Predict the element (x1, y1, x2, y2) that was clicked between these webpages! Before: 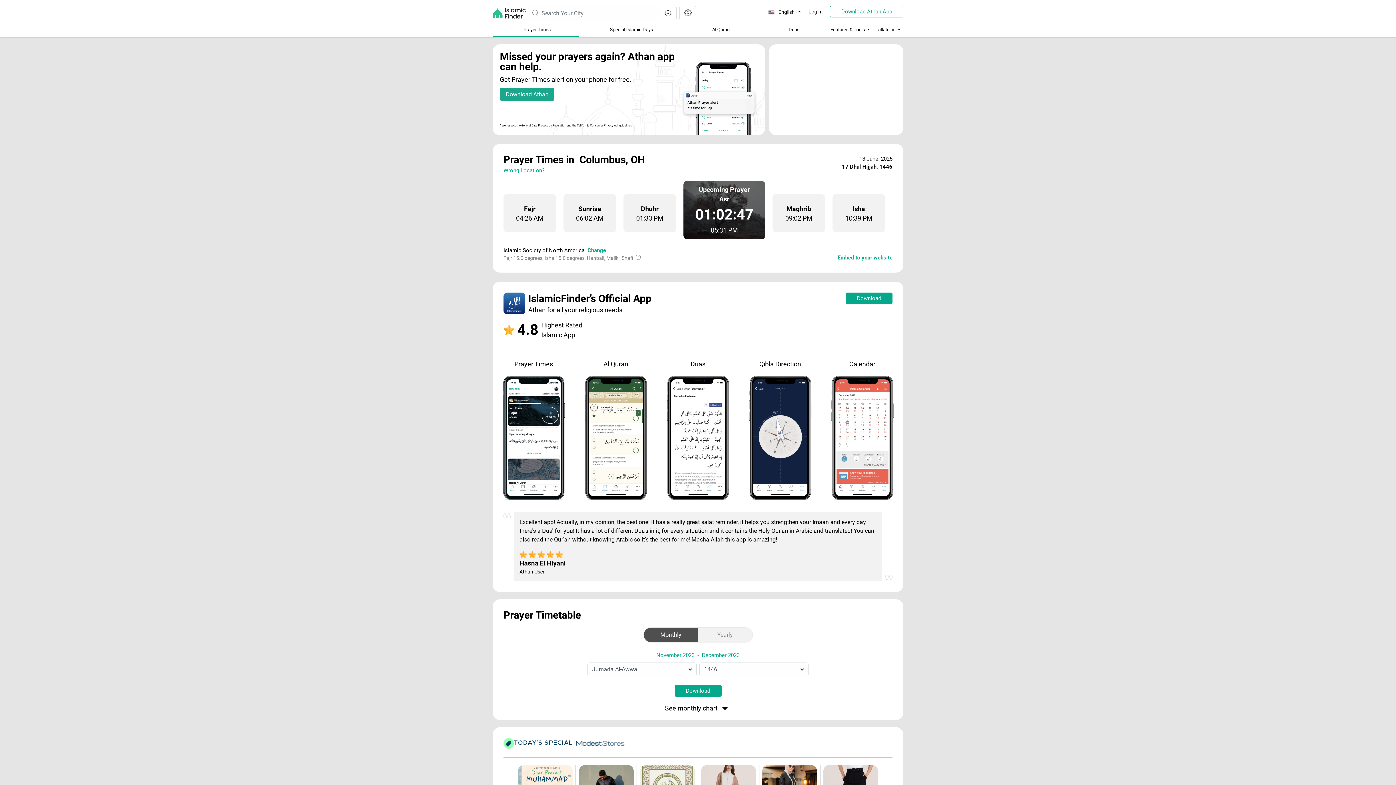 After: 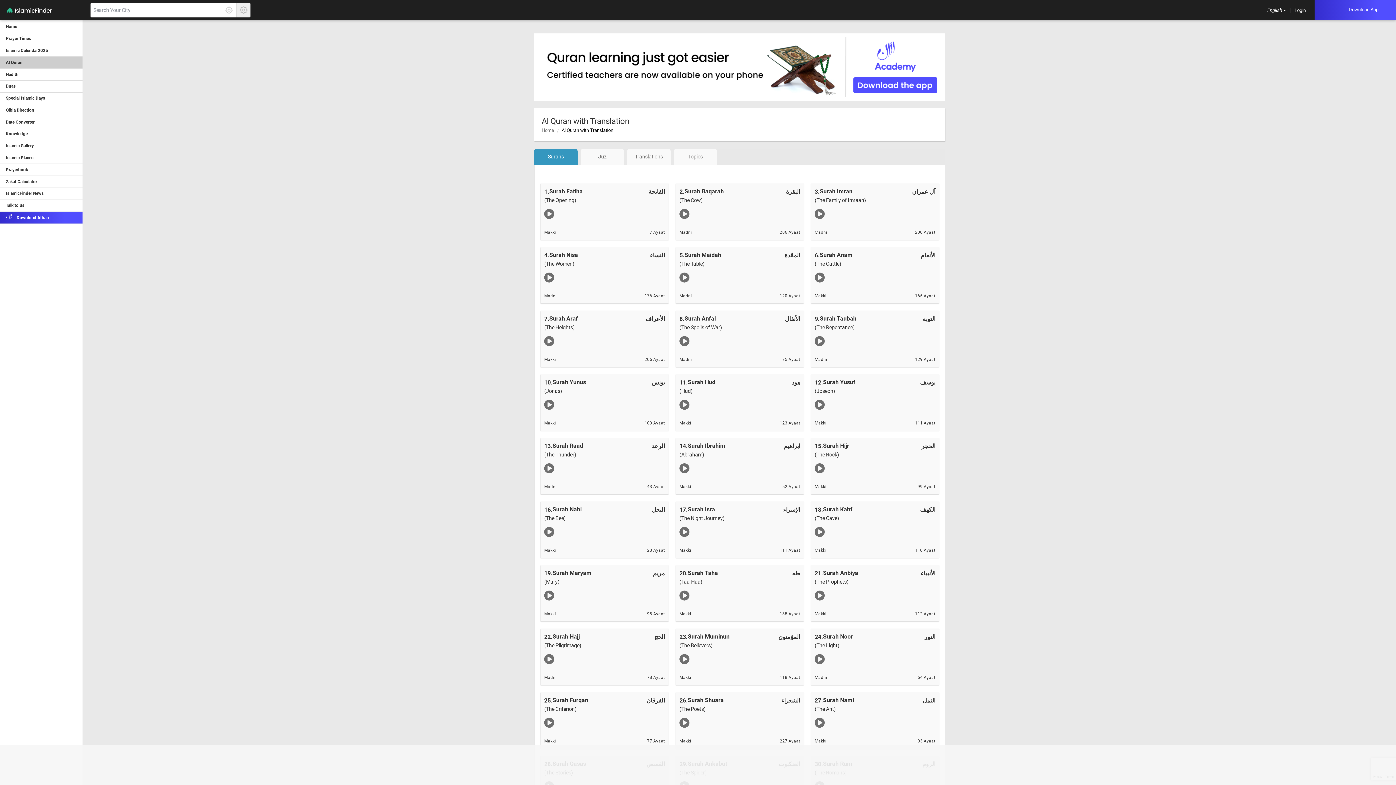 Action: bbox: (681, 23, 757, 37) label: Al Quran